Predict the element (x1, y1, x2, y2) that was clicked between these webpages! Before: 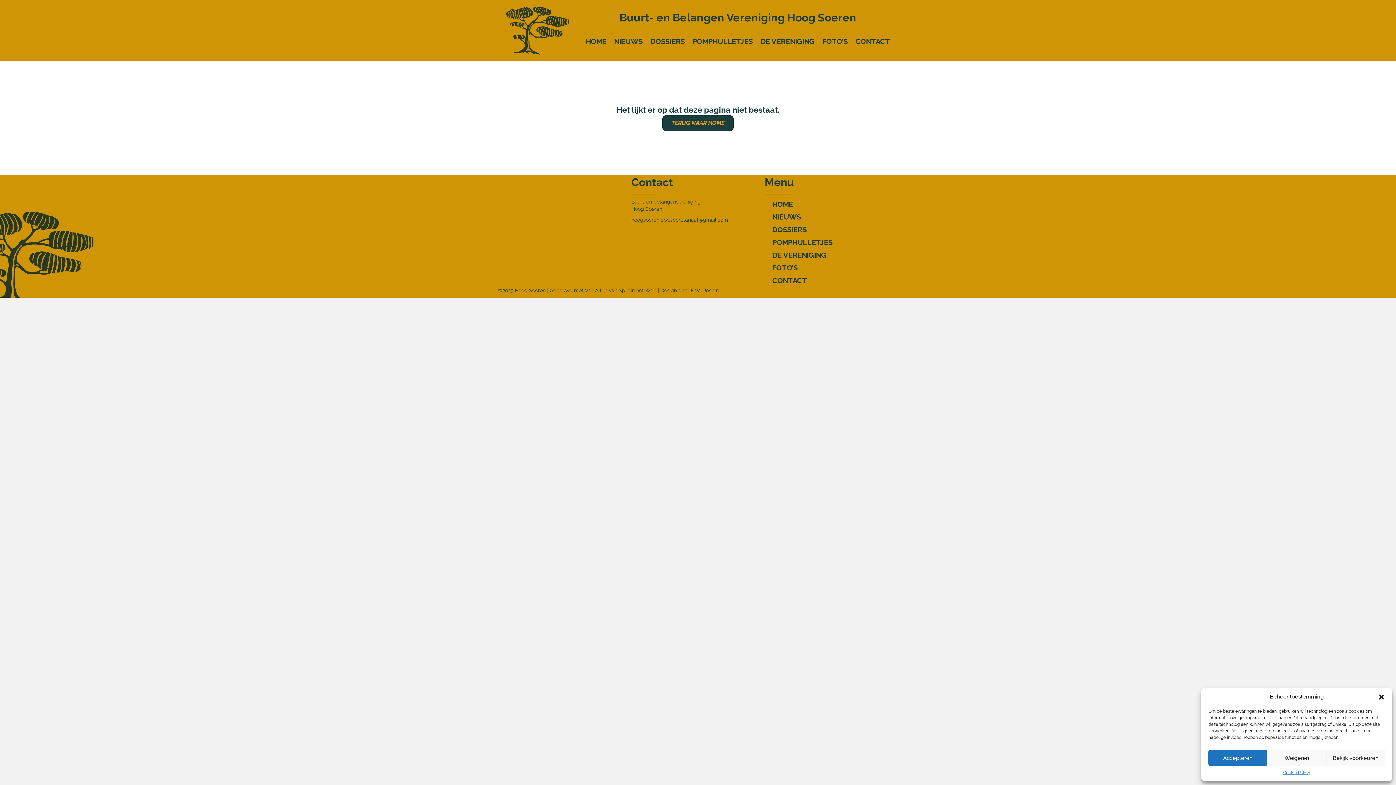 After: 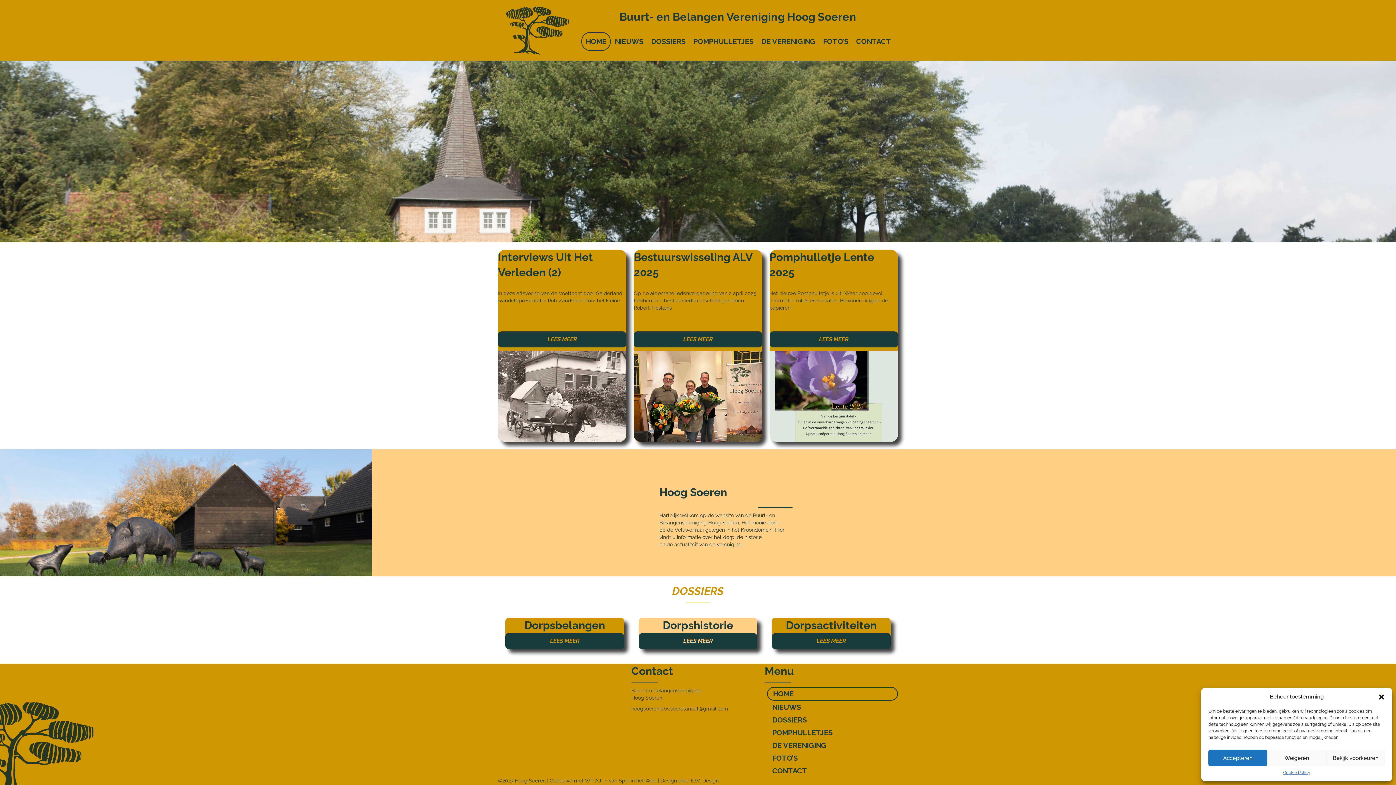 Action: label: HOME bbox: (767, 198, 898, 210)